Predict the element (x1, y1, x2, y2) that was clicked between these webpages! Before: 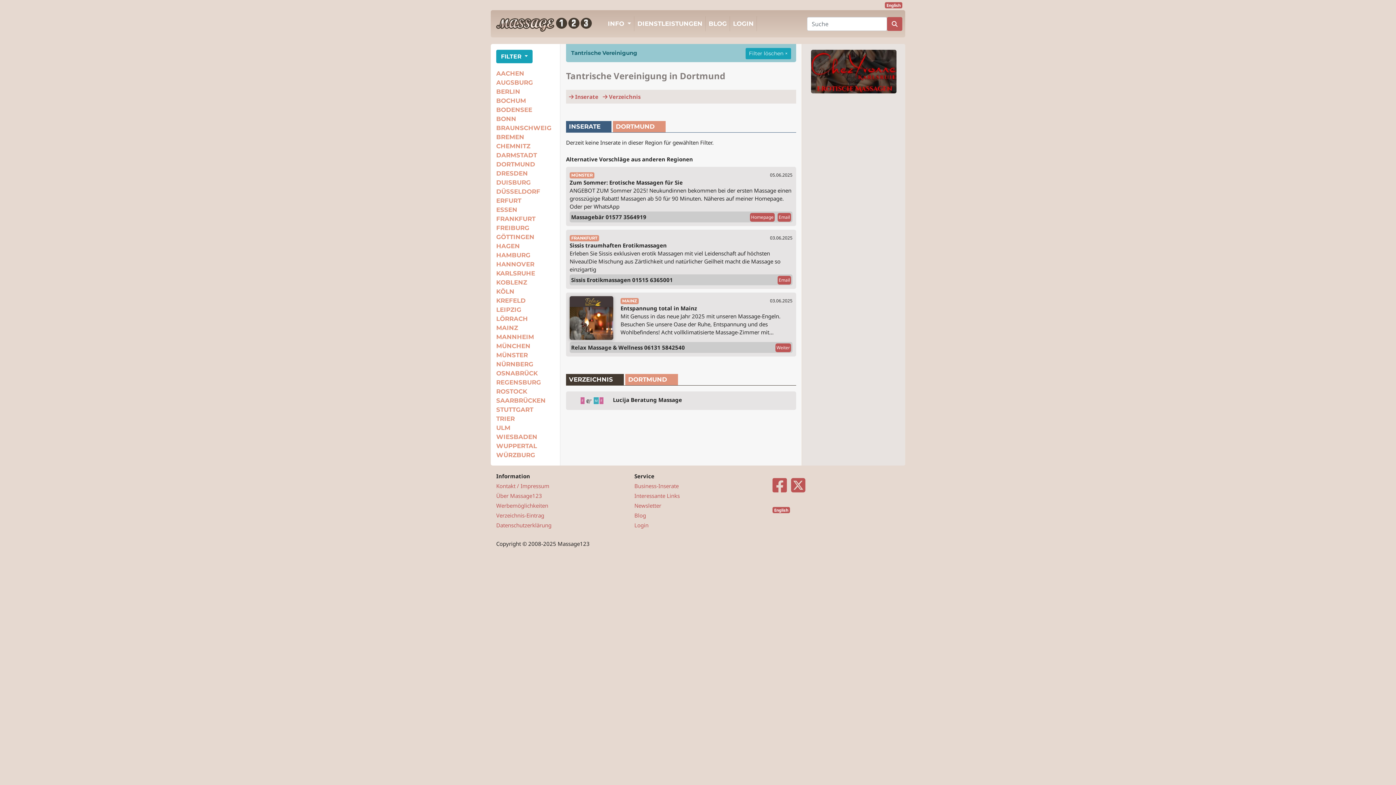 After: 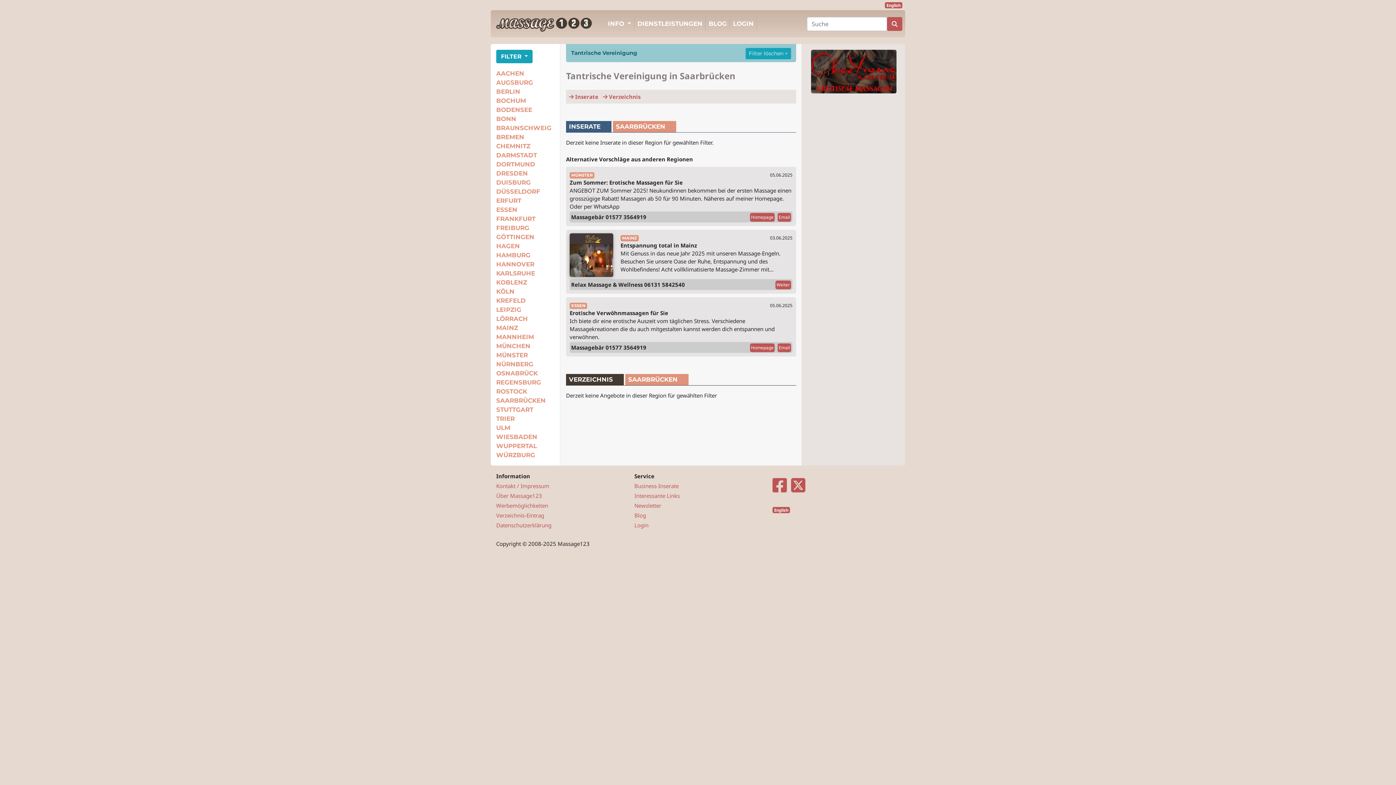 Action: label: SAARBRÜCKEN bbox: (496, 397, 545, 404)